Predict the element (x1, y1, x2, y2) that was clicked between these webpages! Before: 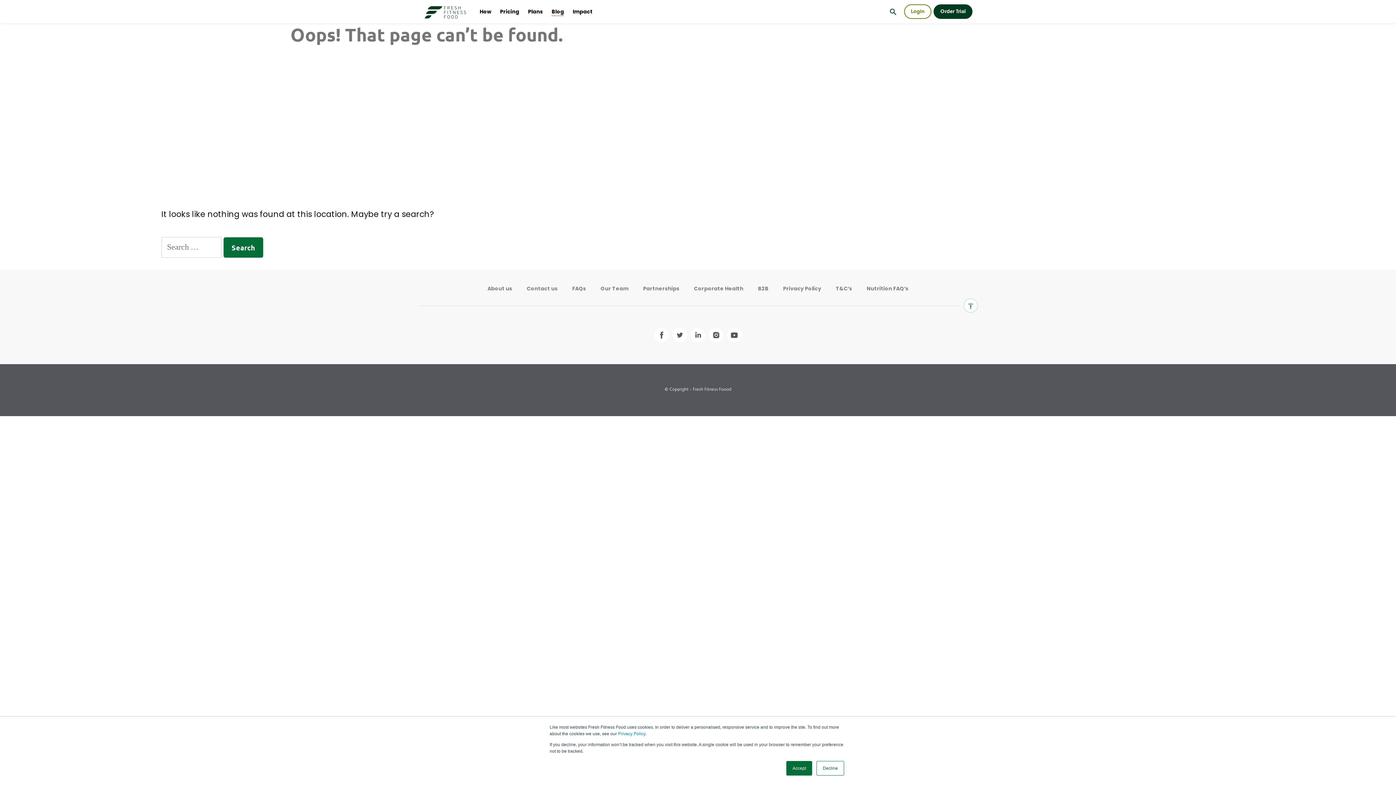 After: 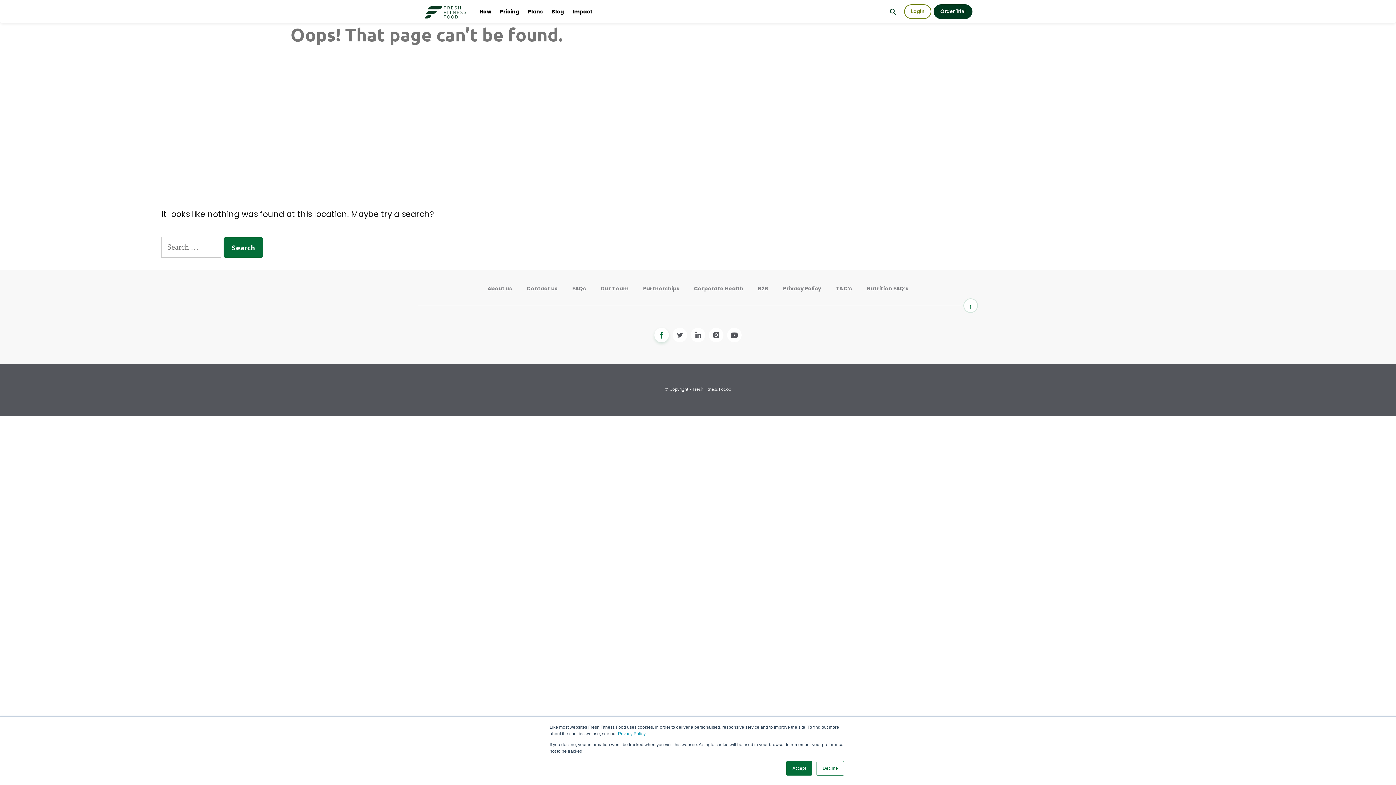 Action: bbox: (654, 328, 669, 342)